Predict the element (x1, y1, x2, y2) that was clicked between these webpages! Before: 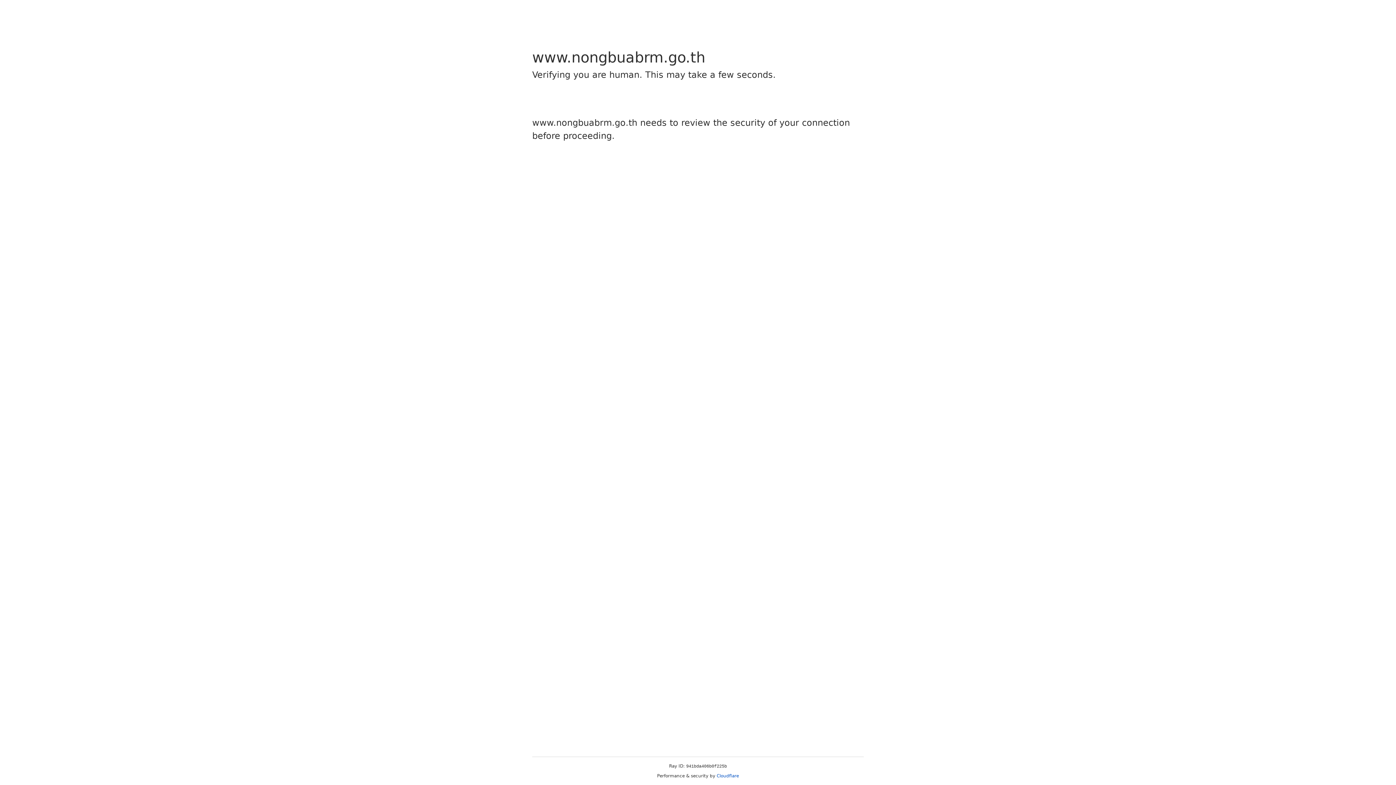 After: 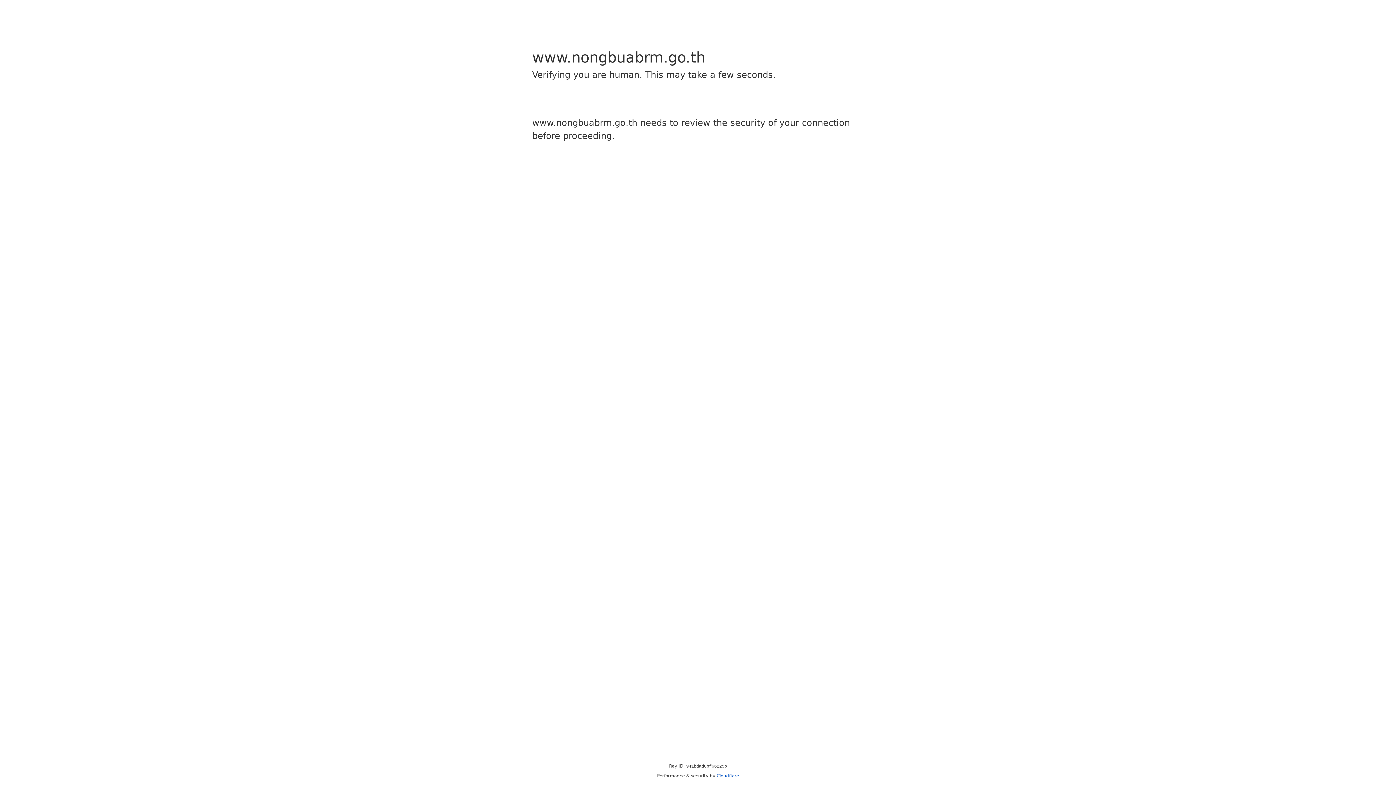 Action: label: Cloudflare bbox: (716, 773, 739, 778)